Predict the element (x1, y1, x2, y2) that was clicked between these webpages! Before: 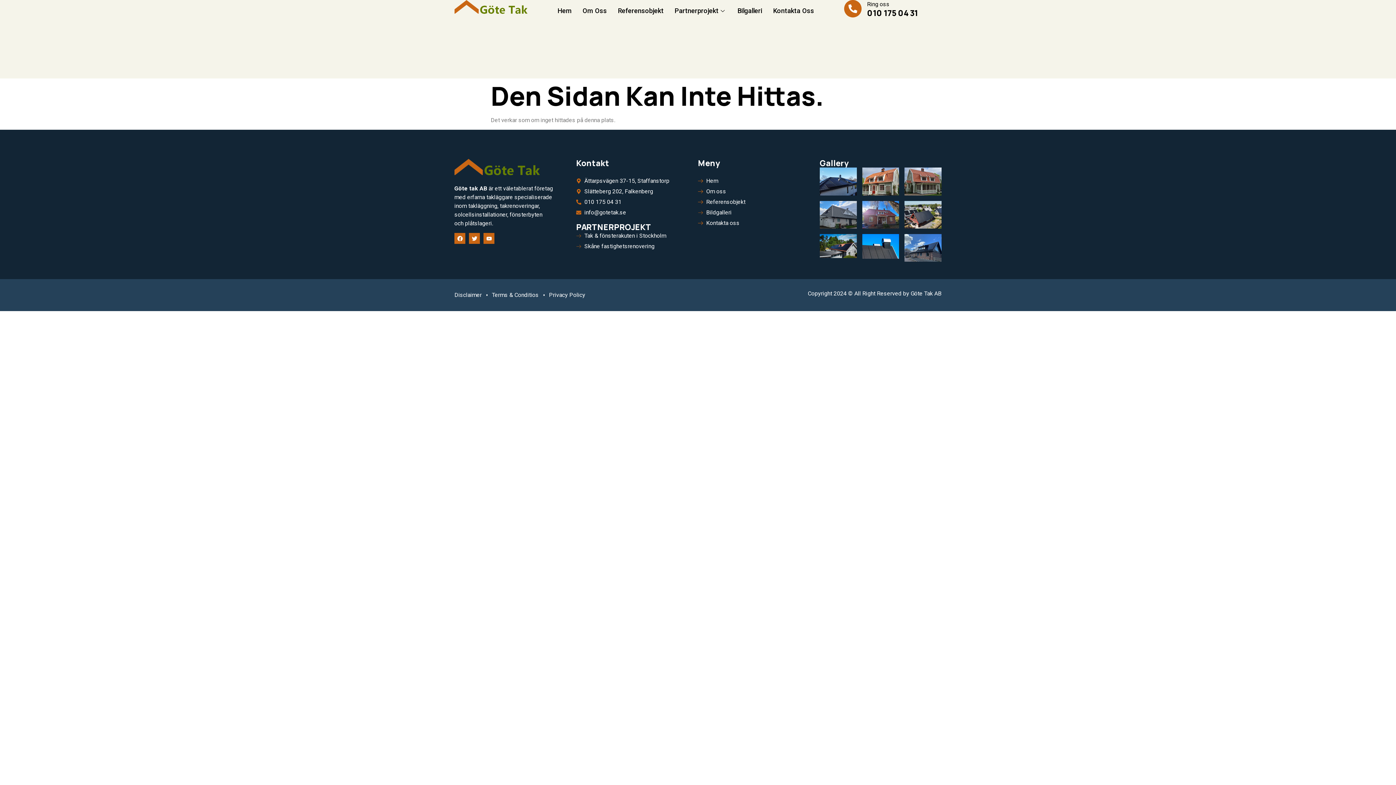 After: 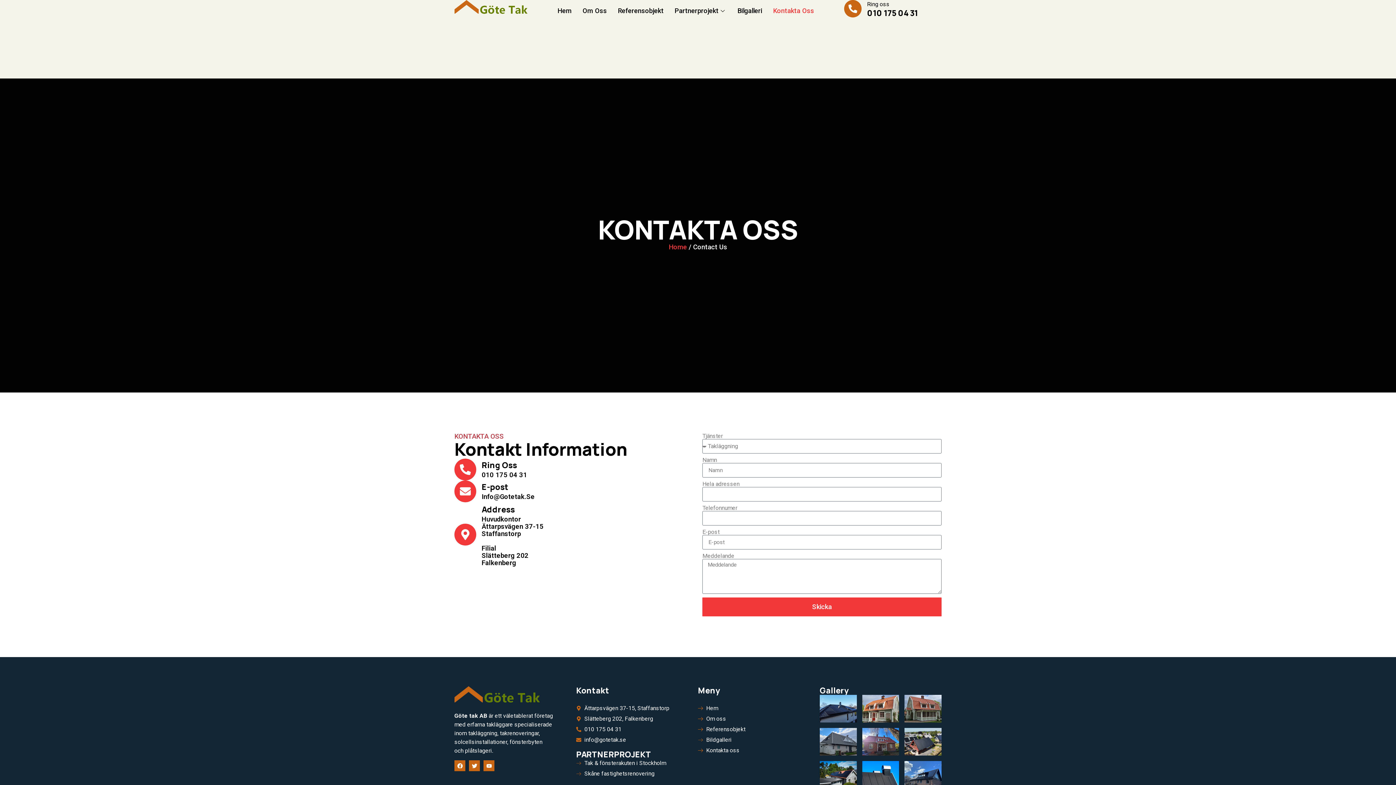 Action: label: Kontakta Oss bbox: (767, 0, 819, 21)